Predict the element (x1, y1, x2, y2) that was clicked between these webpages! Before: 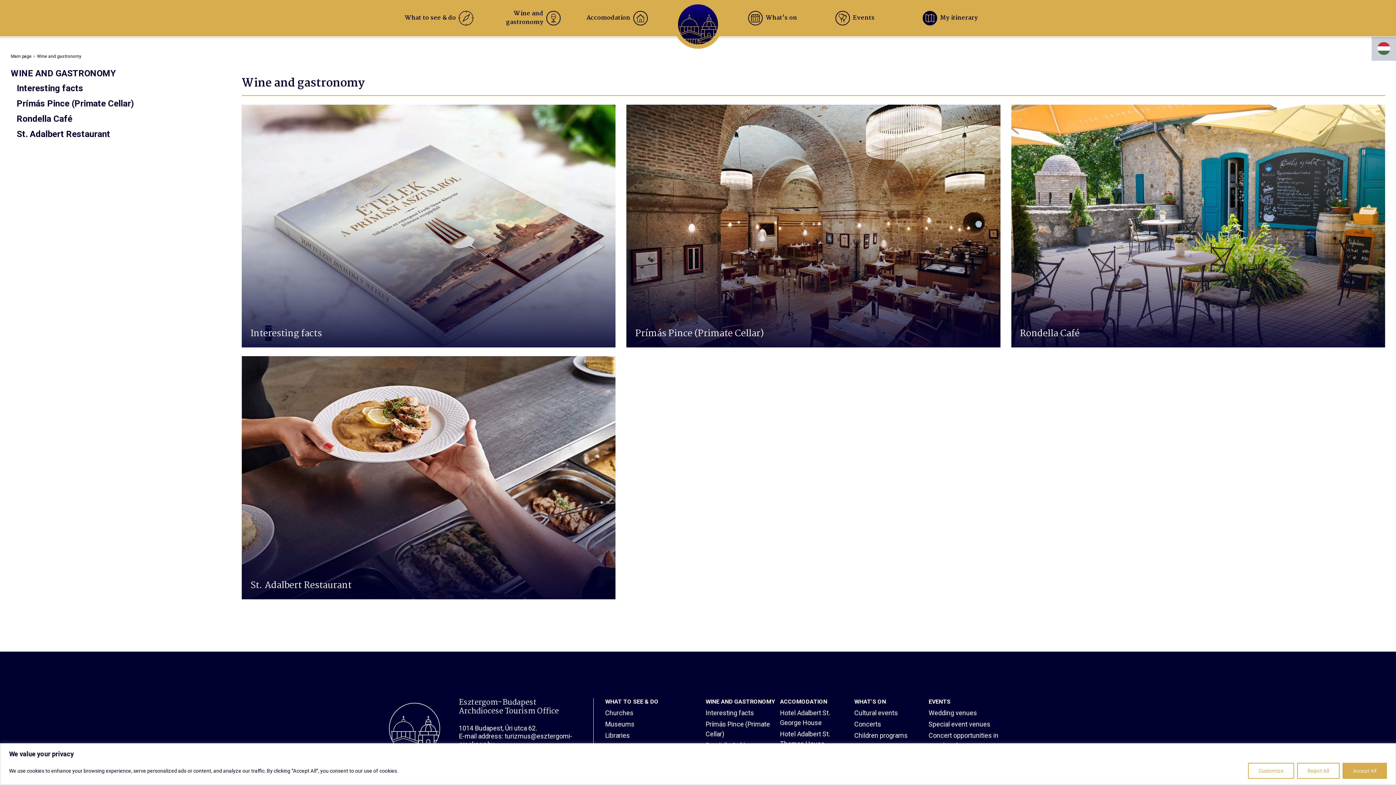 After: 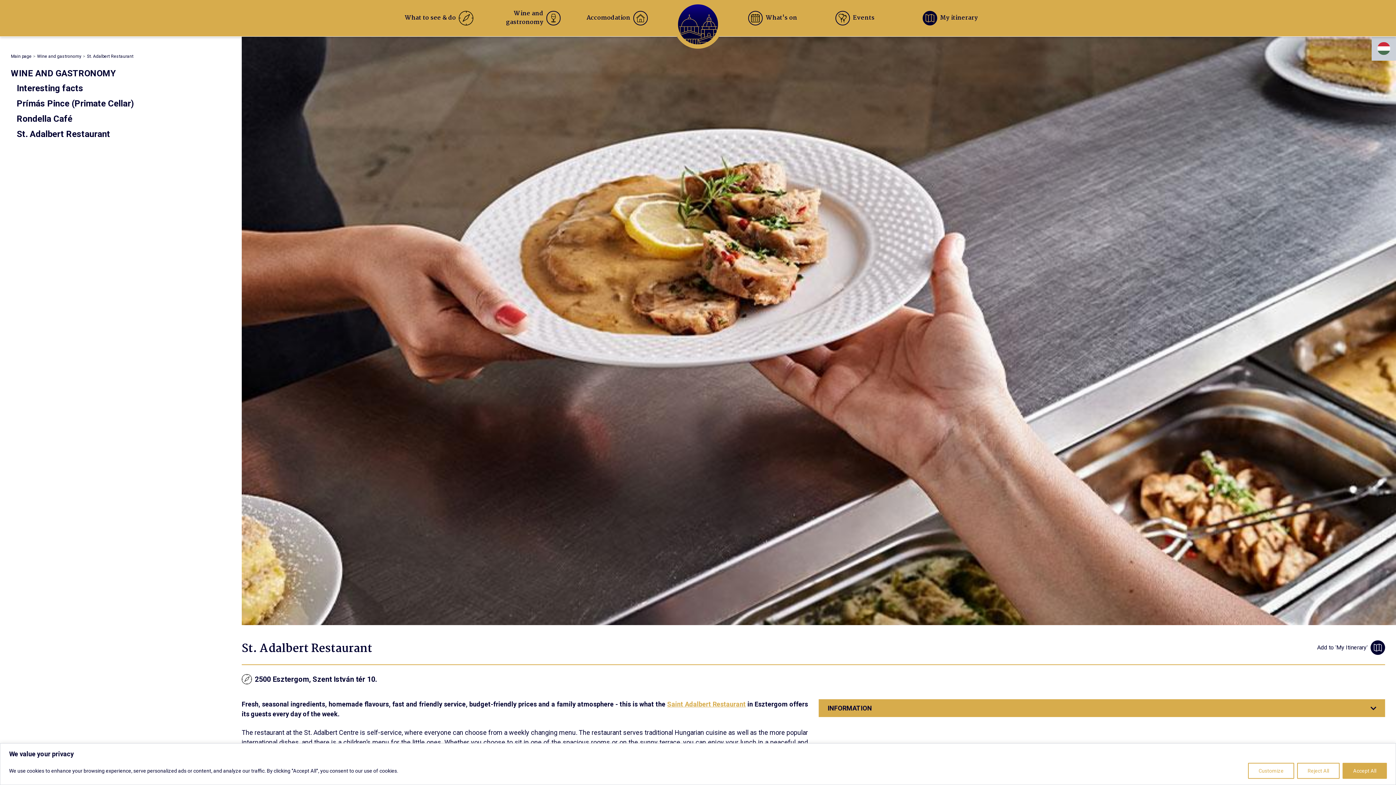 Action: bbox: (241, 356, 615, 599) label: St. Adalbert Restaurant